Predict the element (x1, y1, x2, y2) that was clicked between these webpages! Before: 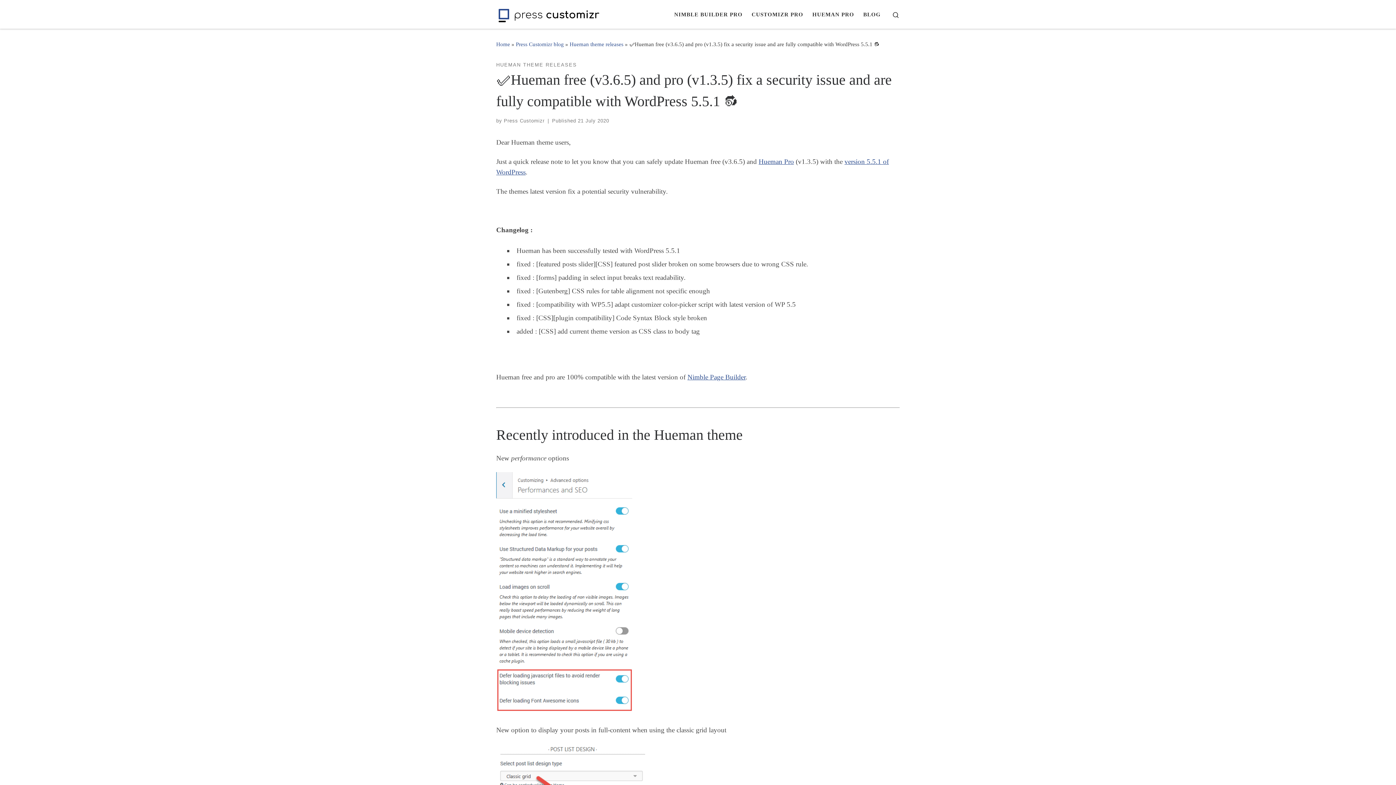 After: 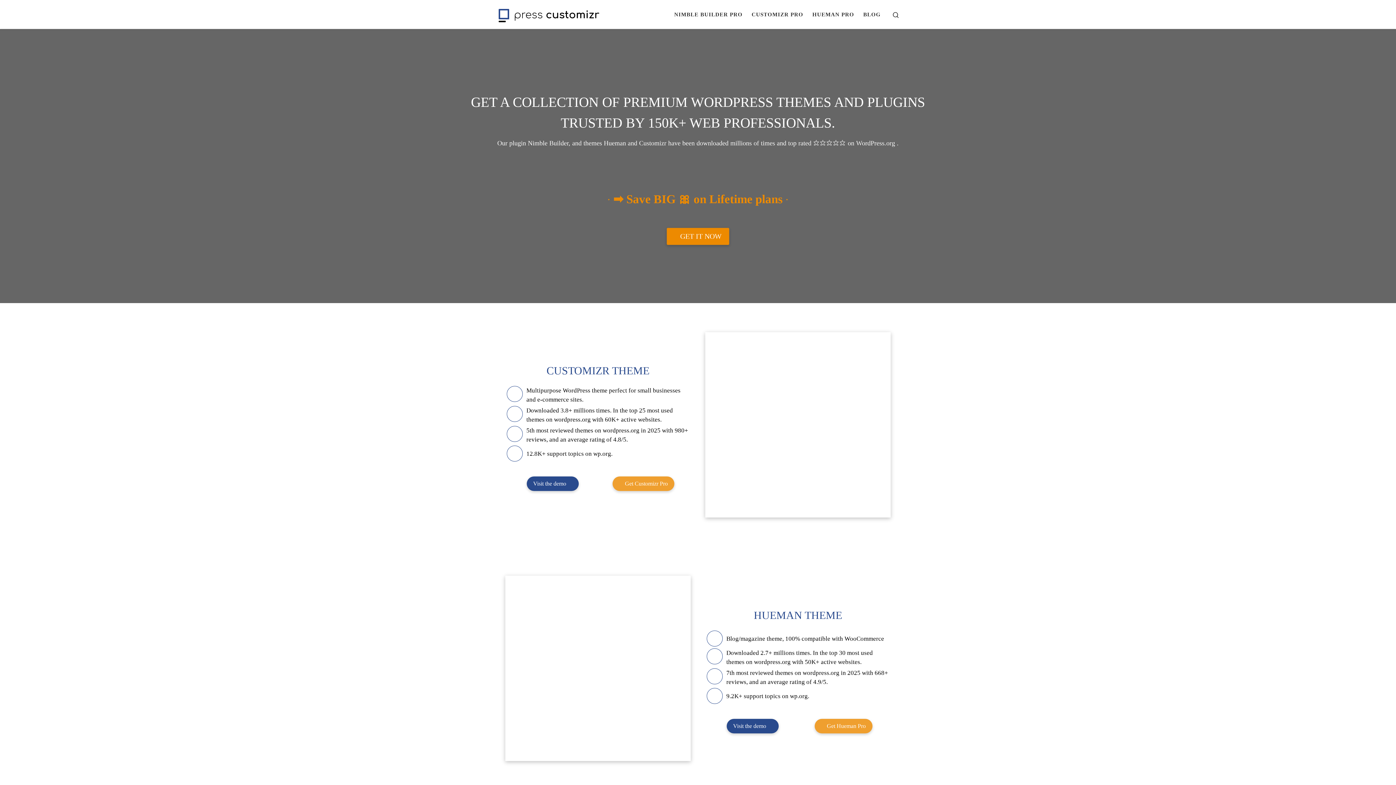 Action: bbox: (496, 6, 601, 21) label: Press Customizr | WordPress themes and plugins for pro